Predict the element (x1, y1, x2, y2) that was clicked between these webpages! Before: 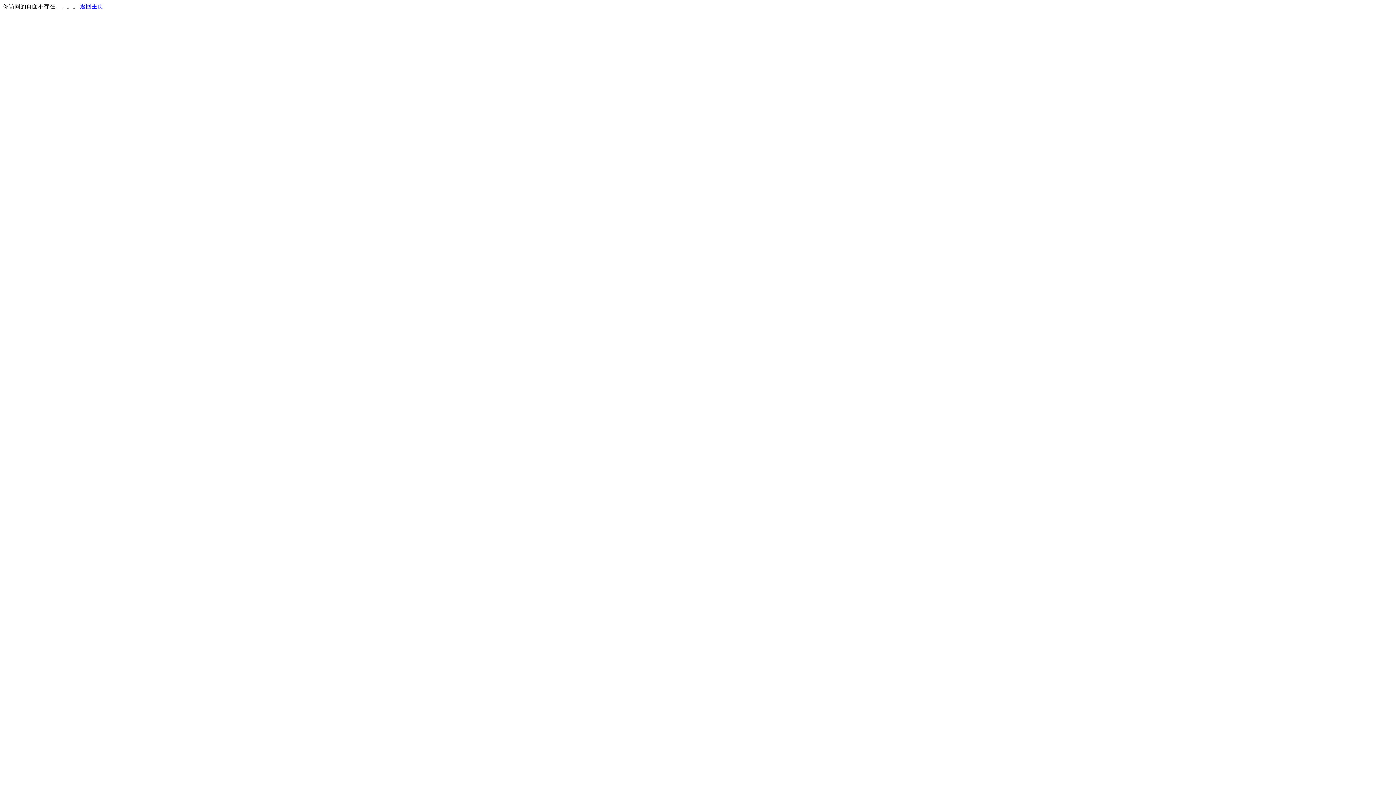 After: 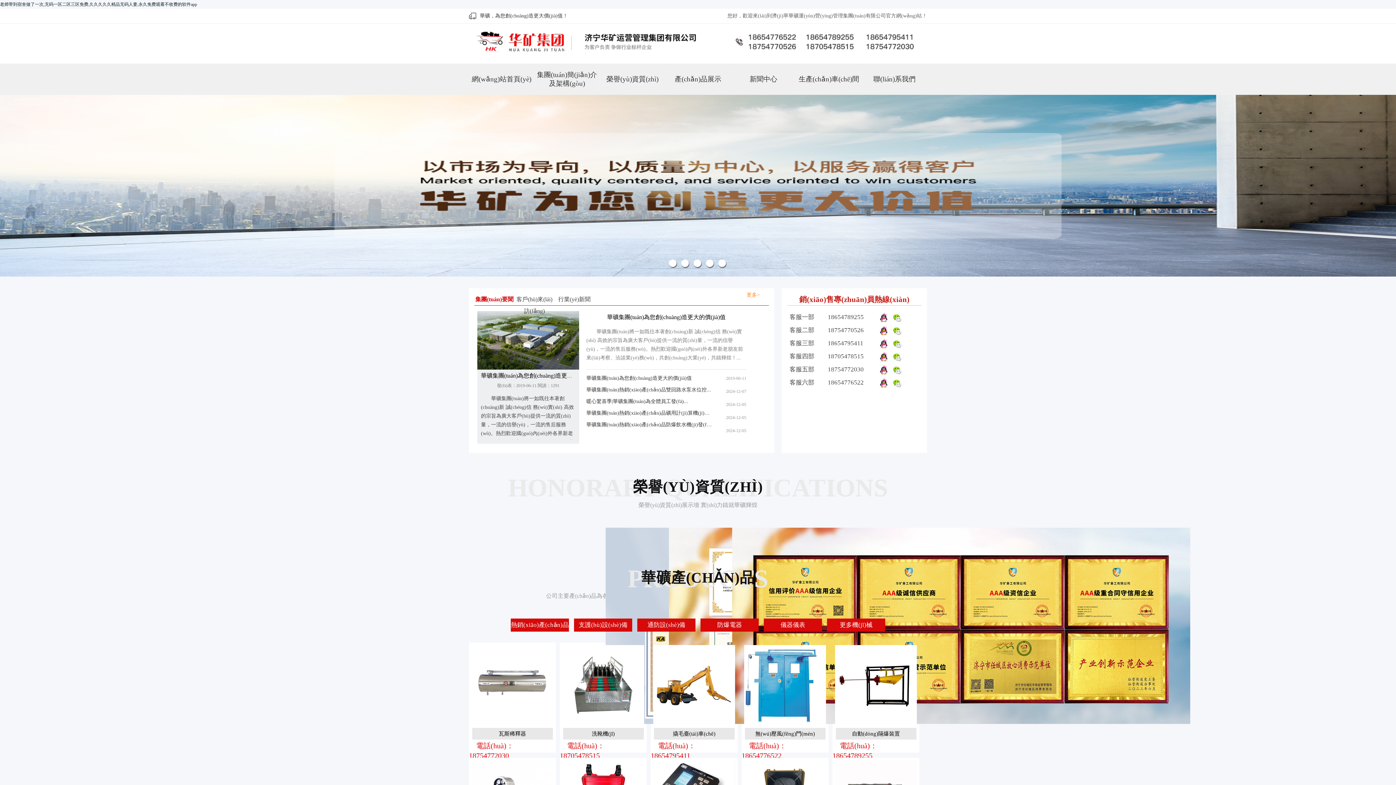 Action: label: 返回主页 bbox: (80, 3, 103, 9)